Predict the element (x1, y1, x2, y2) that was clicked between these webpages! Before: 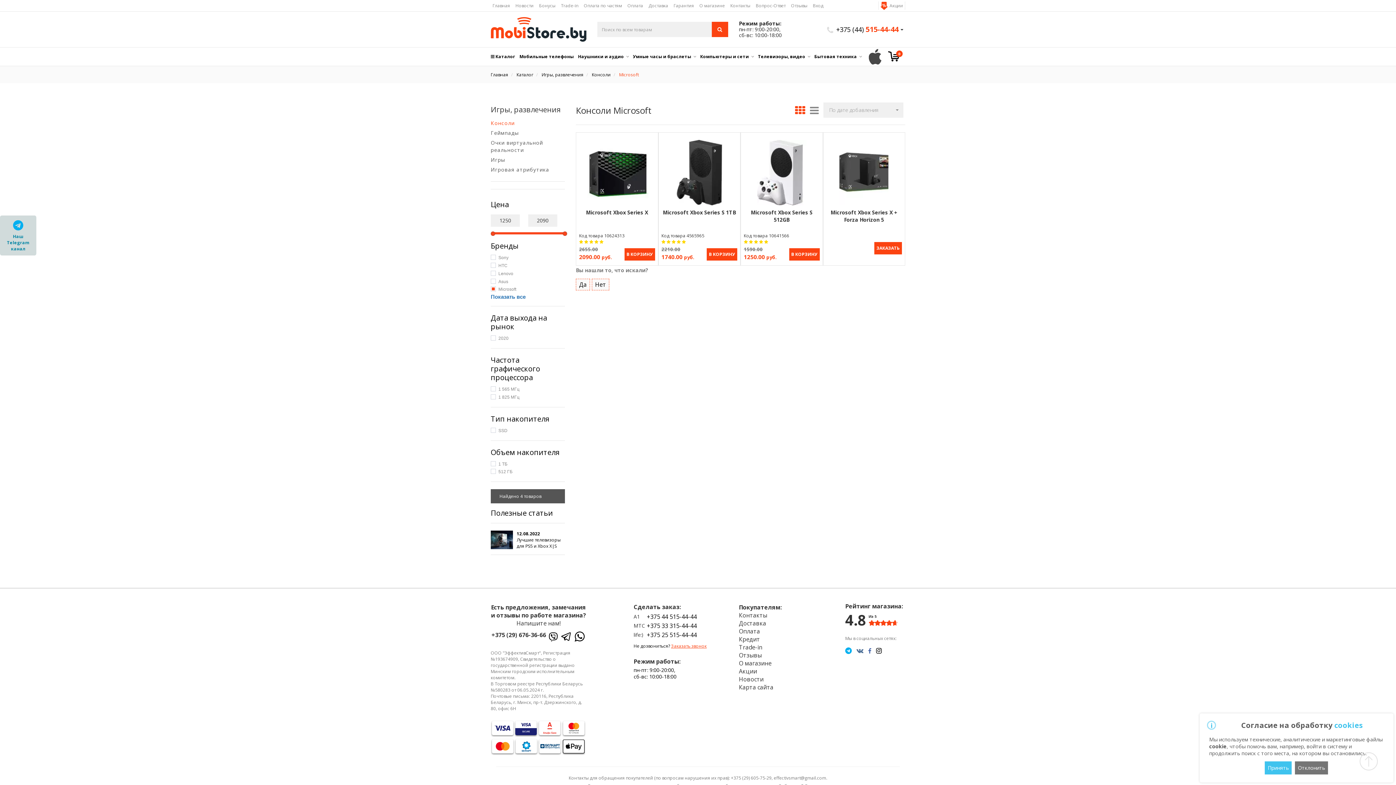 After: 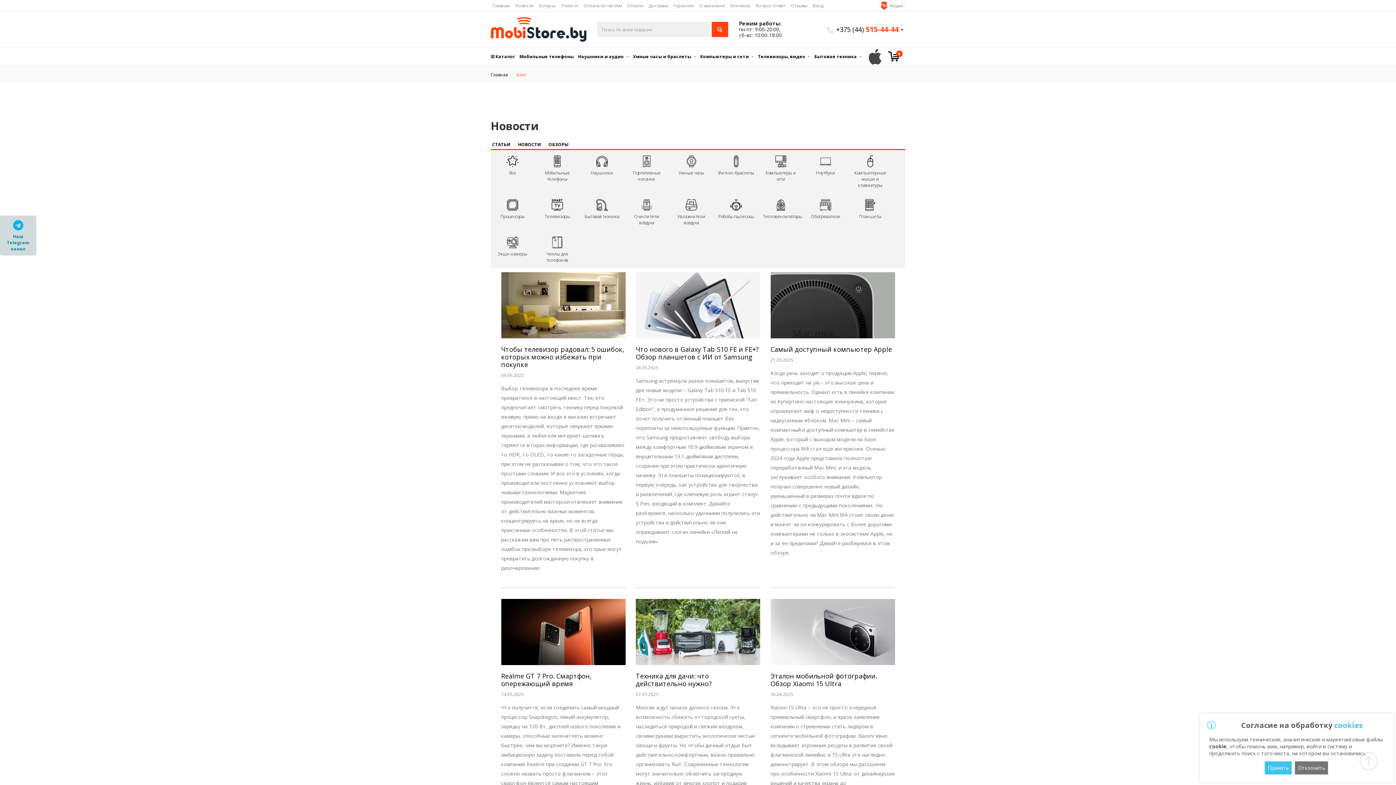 Action: bbox: (515, 0, 534, 11) label: Новости